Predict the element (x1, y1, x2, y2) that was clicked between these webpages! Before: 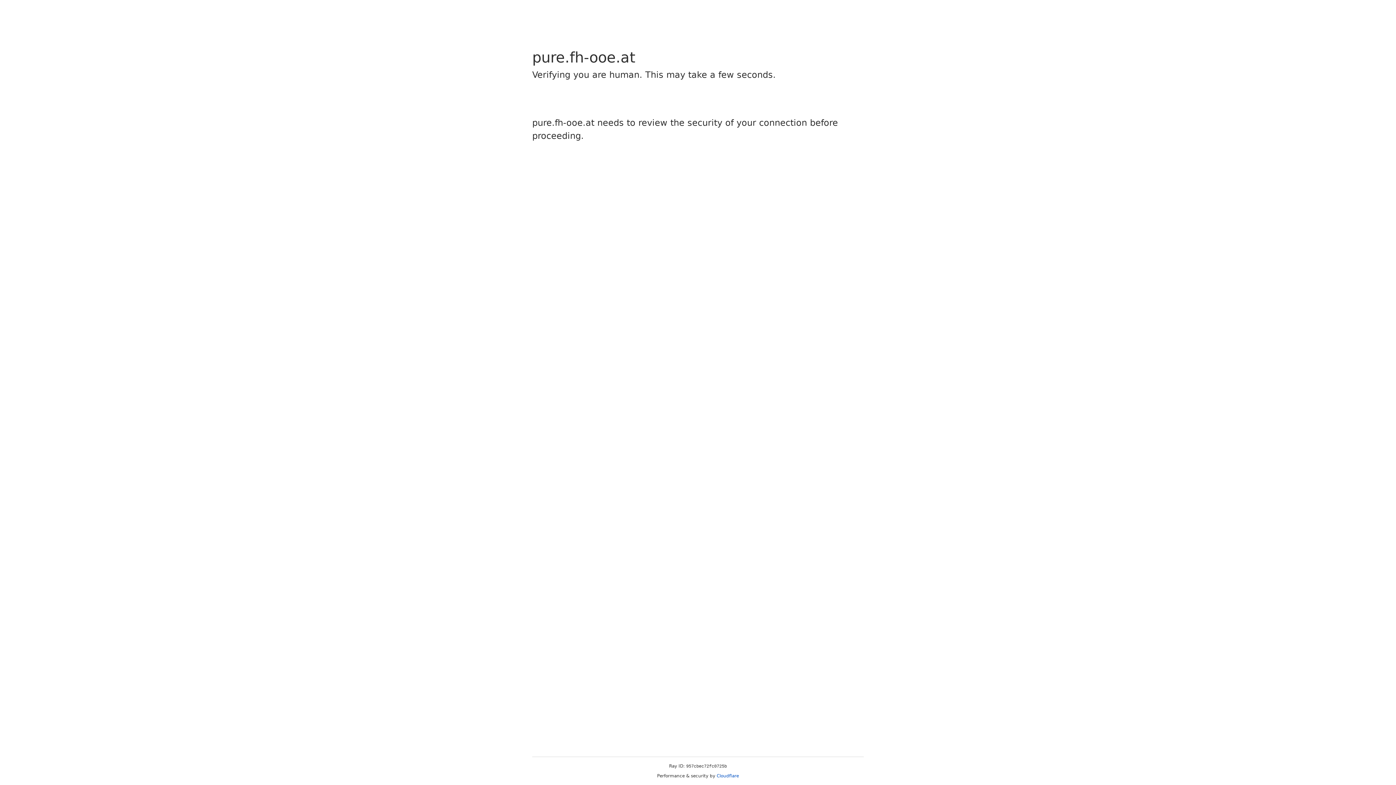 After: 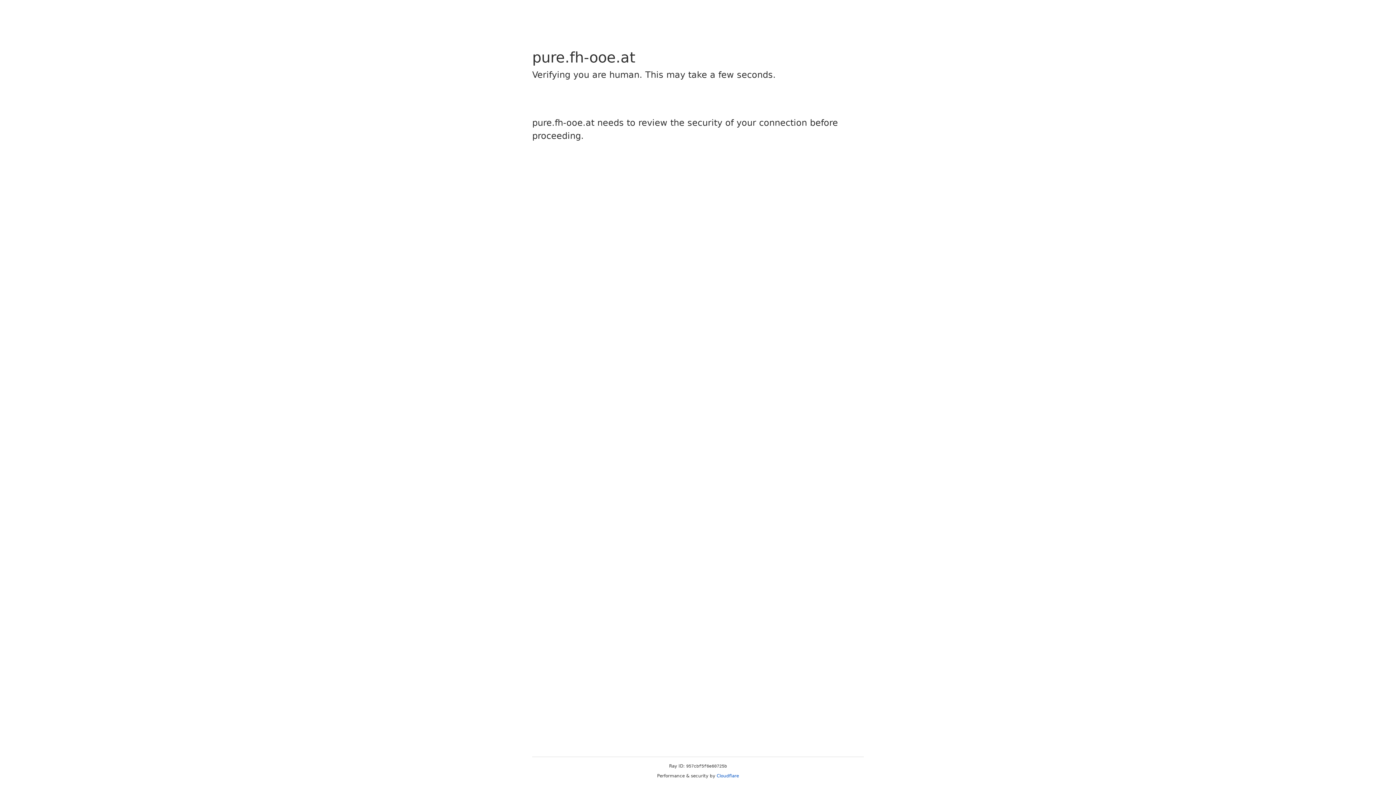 Action: label: Cloudflare bbox: (716, 773, 739, 778)